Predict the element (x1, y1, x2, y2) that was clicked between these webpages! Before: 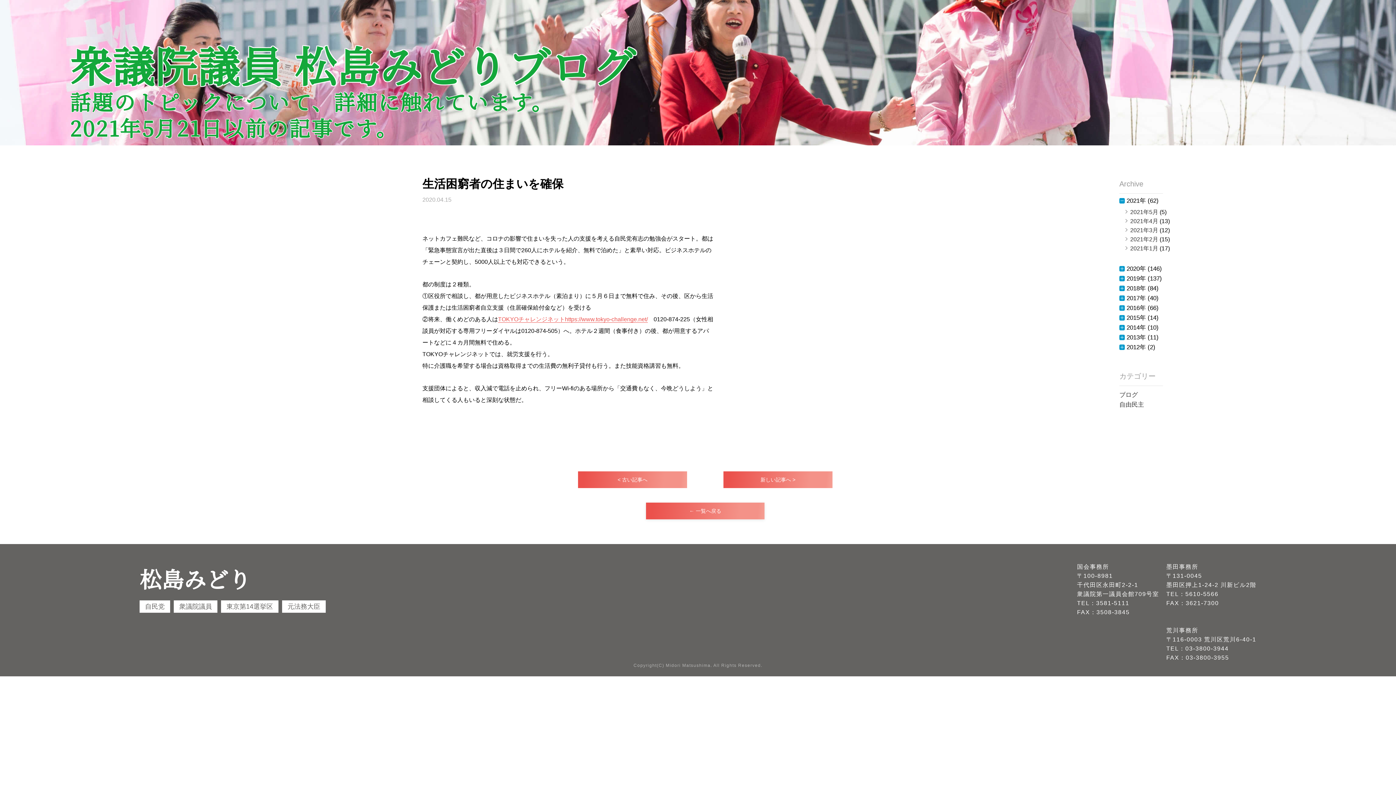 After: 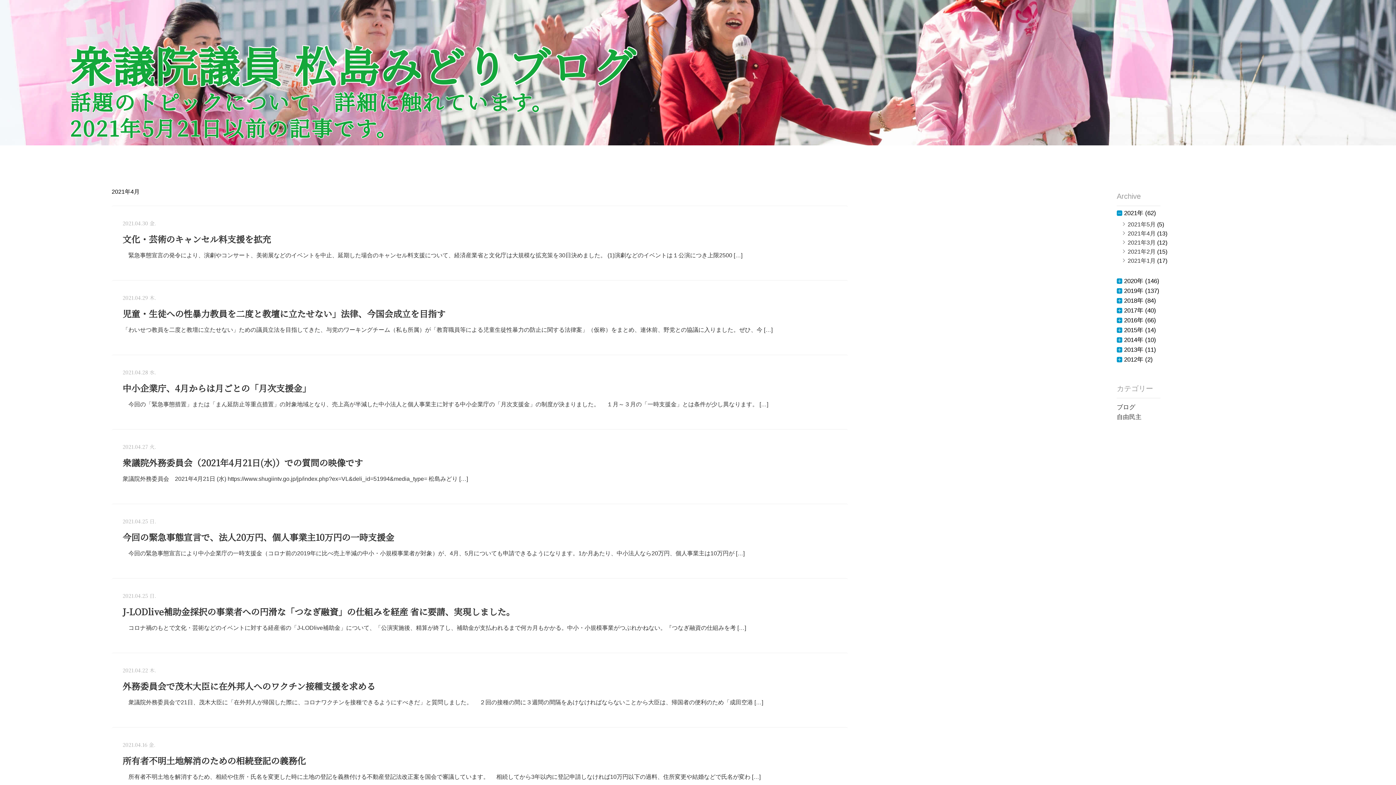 Action: label: 2021年4月 bbox: (1130, 218, 1158, 224)